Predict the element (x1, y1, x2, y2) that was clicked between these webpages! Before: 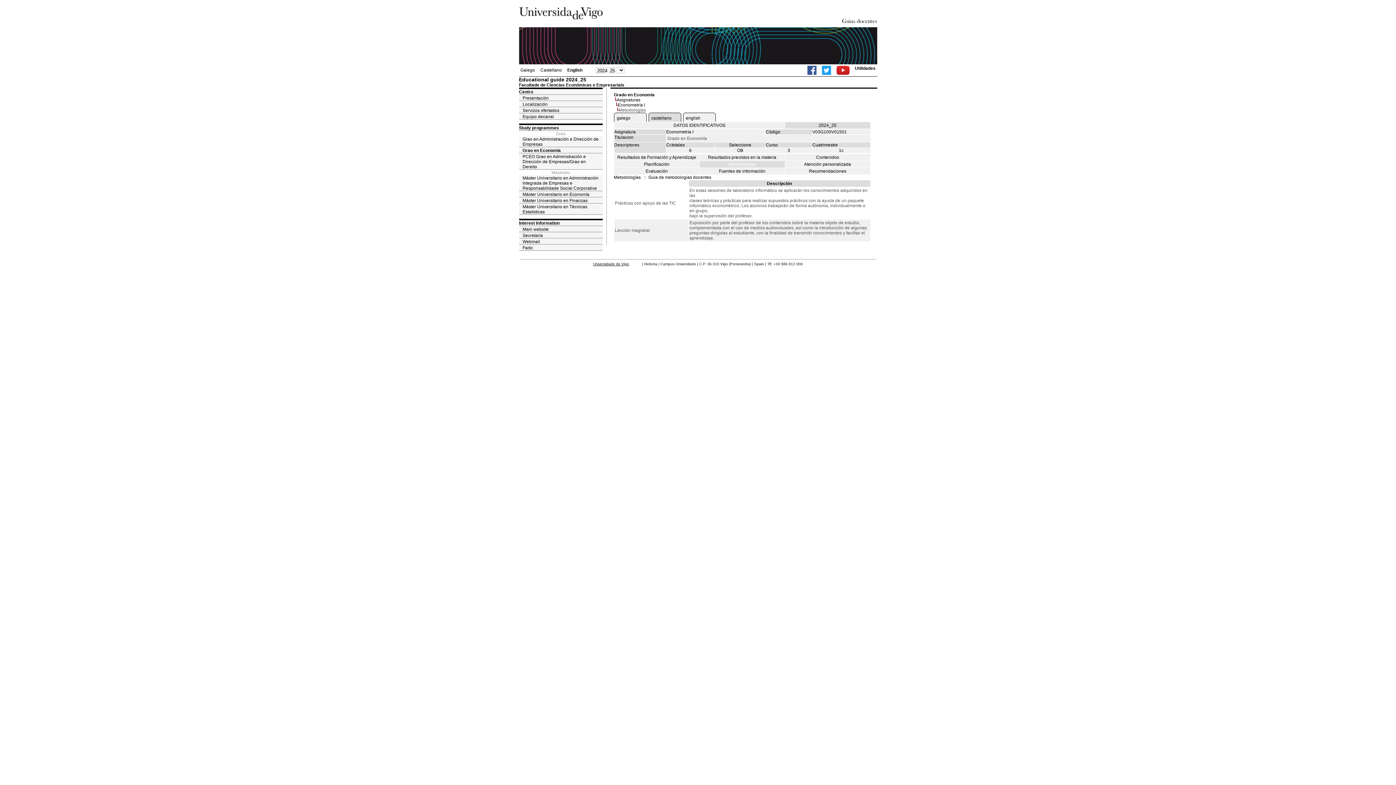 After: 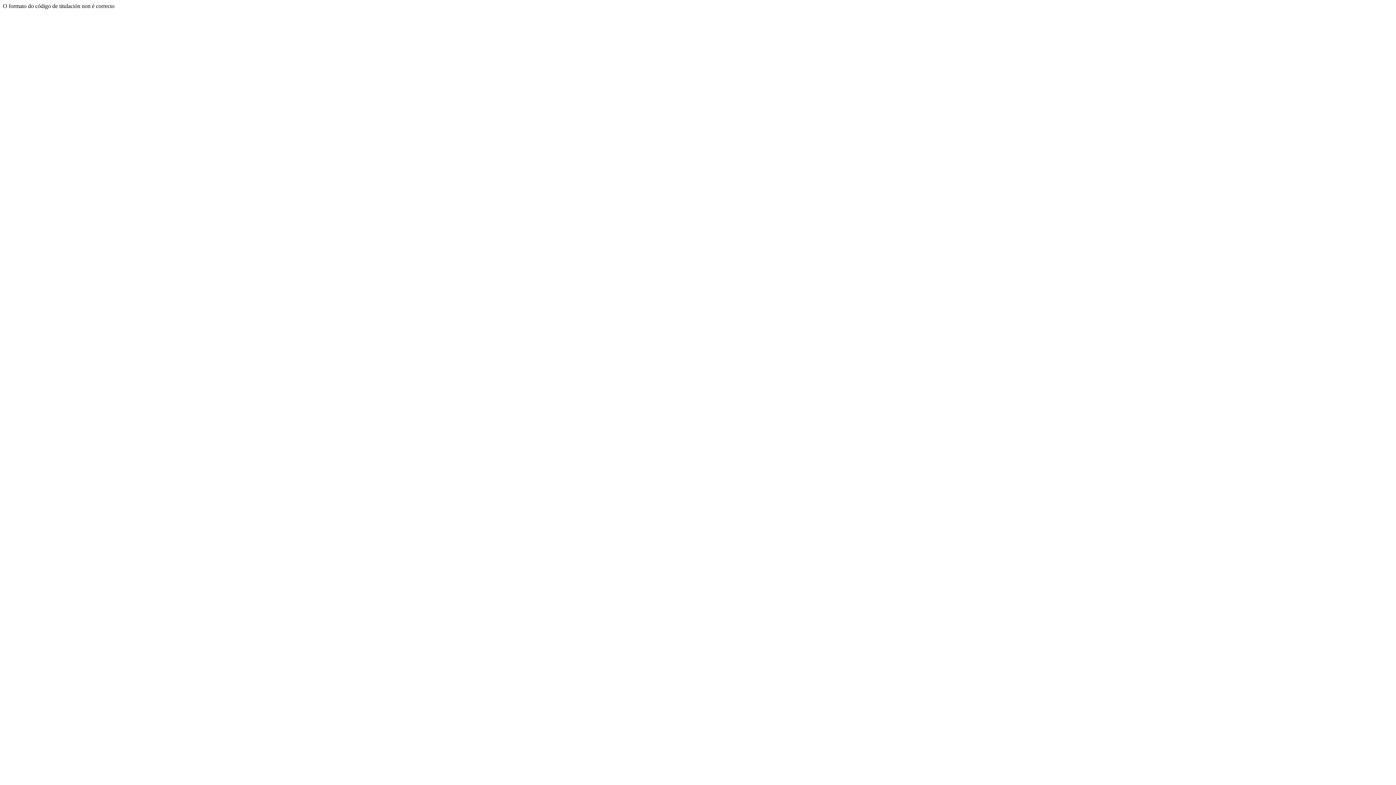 Action: label: Study programmes bbox: (519, 123, 602, 130)